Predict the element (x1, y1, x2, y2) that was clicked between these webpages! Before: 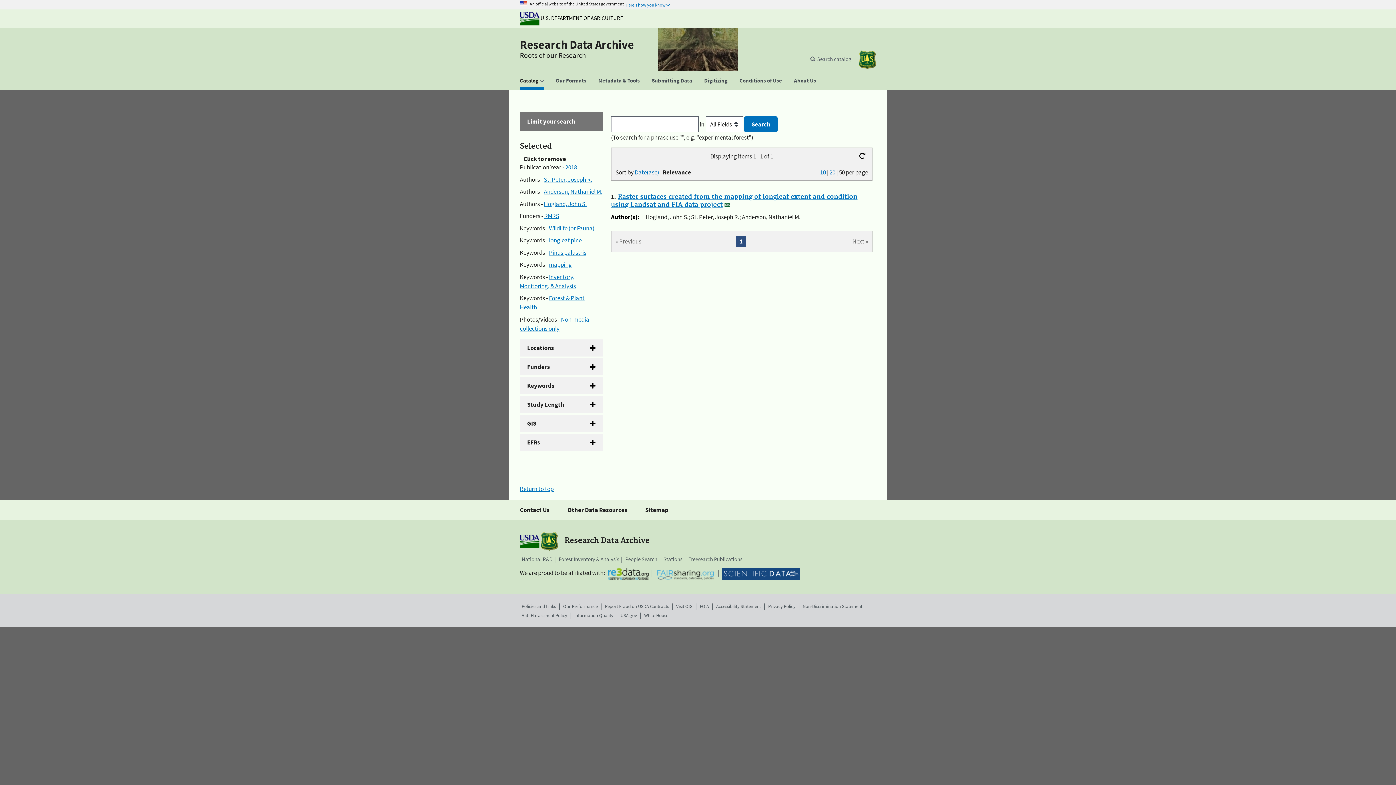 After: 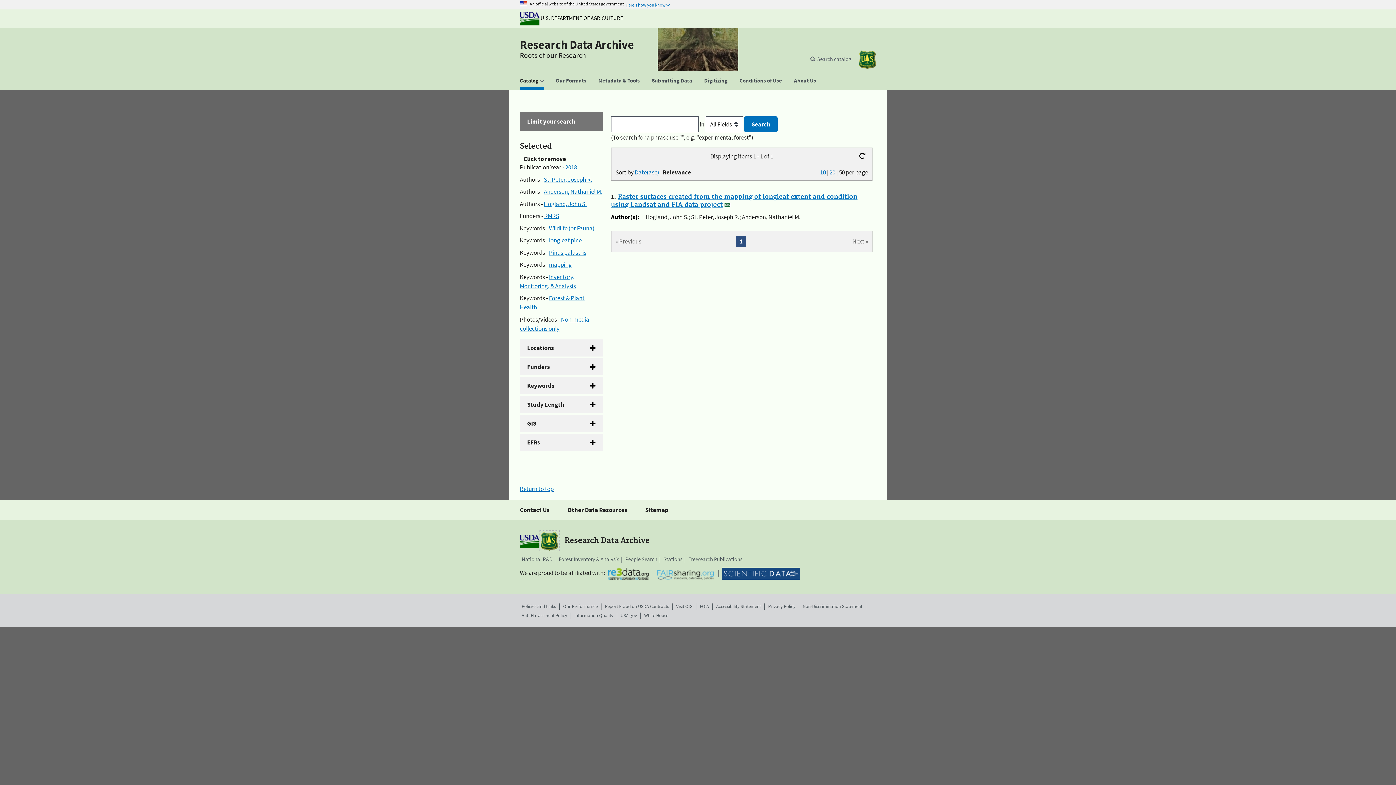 Action: bbox: (540, 537, 558, 545)